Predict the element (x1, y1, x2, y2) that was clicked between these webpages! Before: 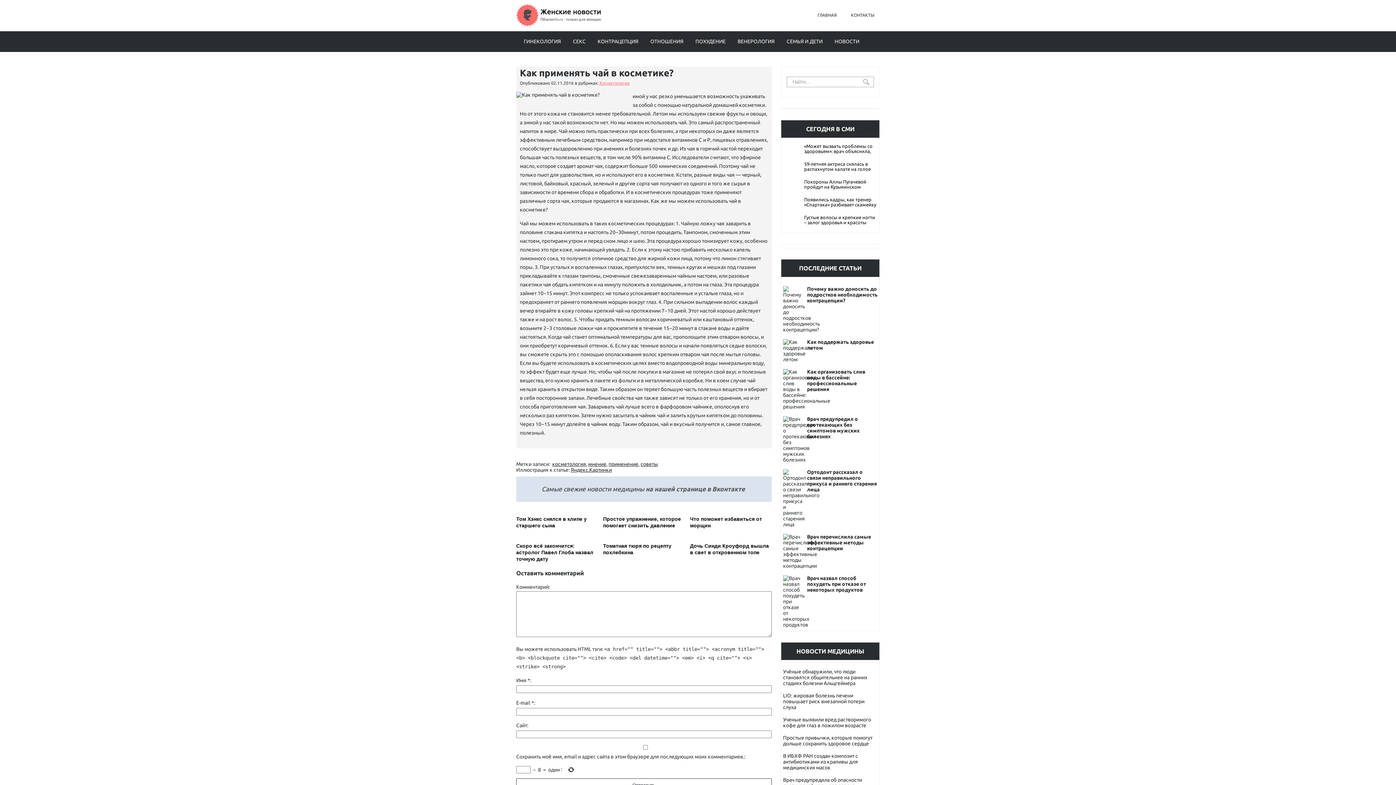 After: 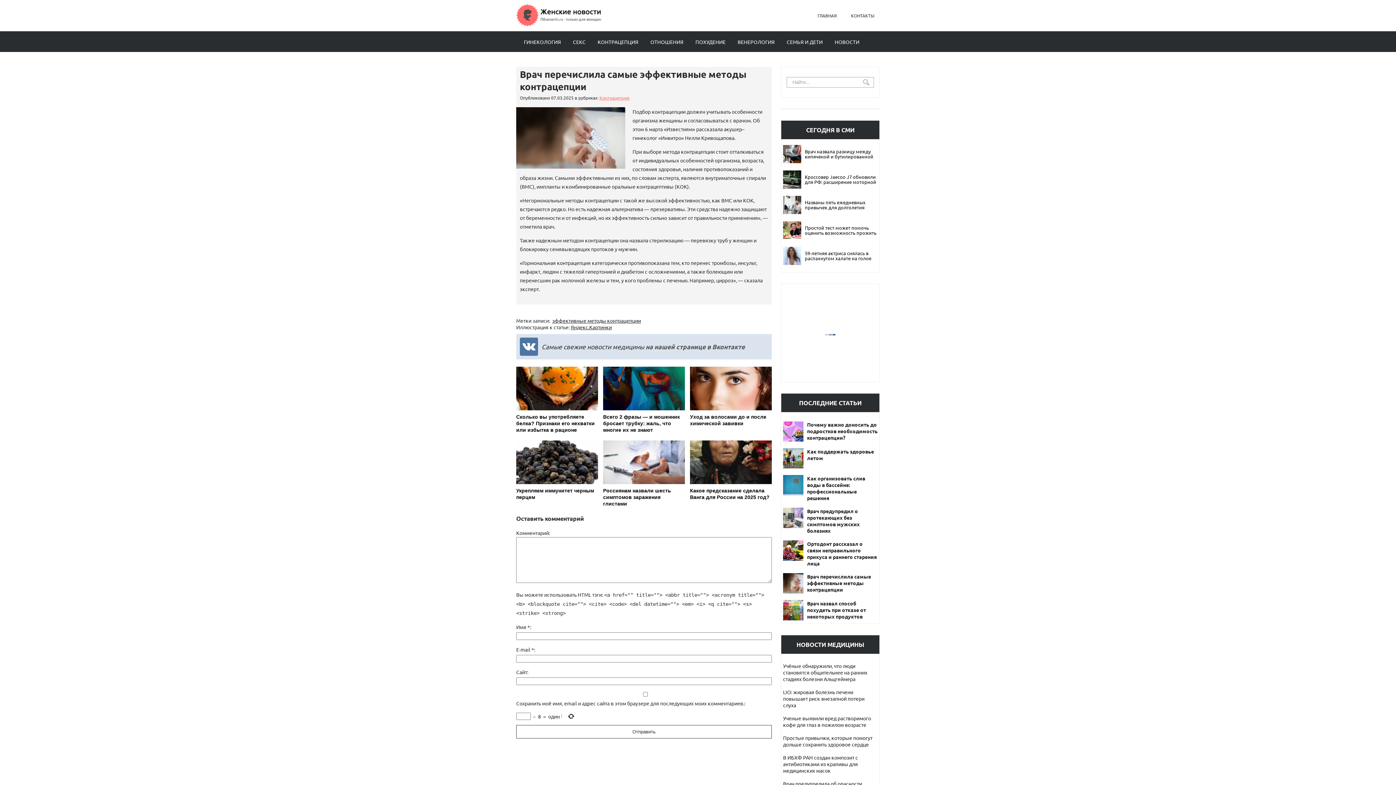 Action: label: Врач перечислила самые эффективные методы контрацепции bbox: (807, 534, 871, 551)